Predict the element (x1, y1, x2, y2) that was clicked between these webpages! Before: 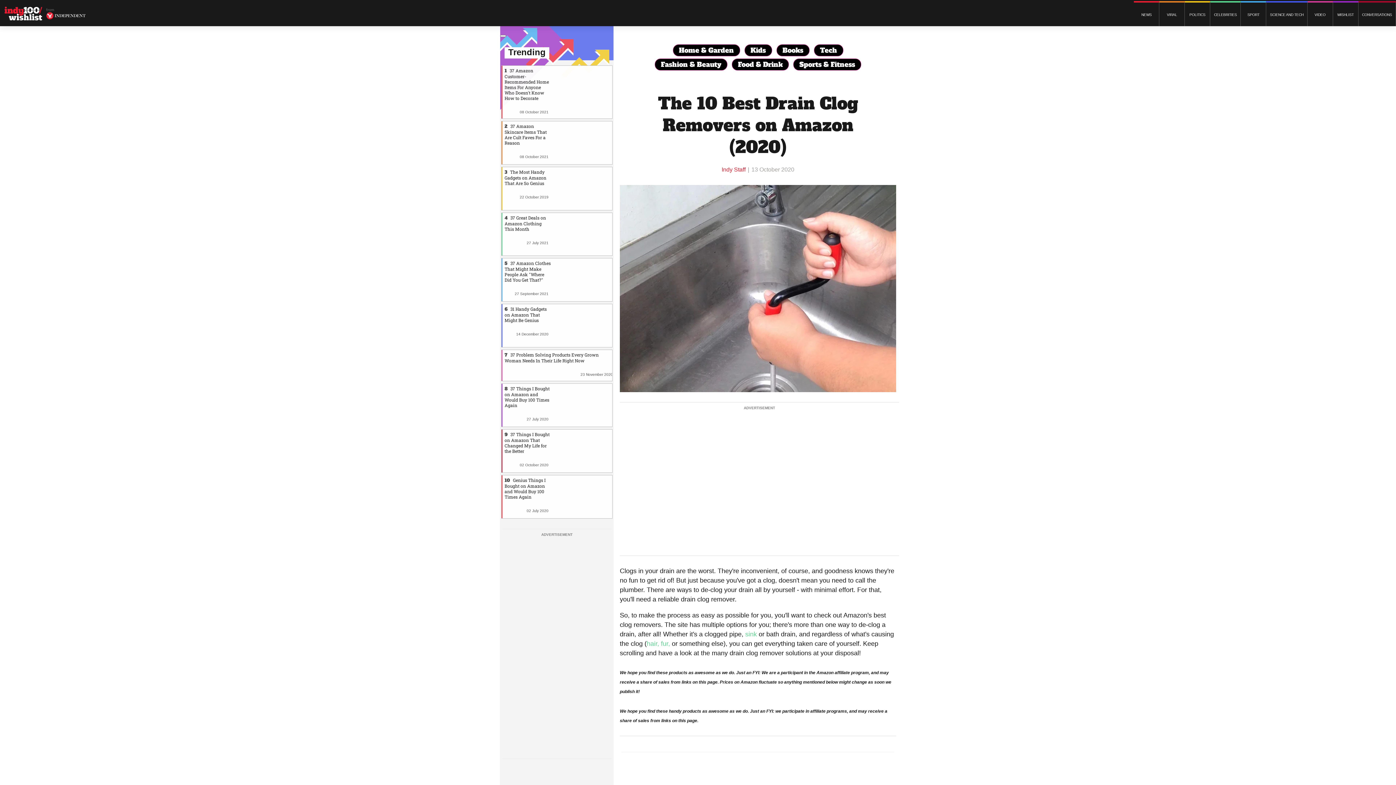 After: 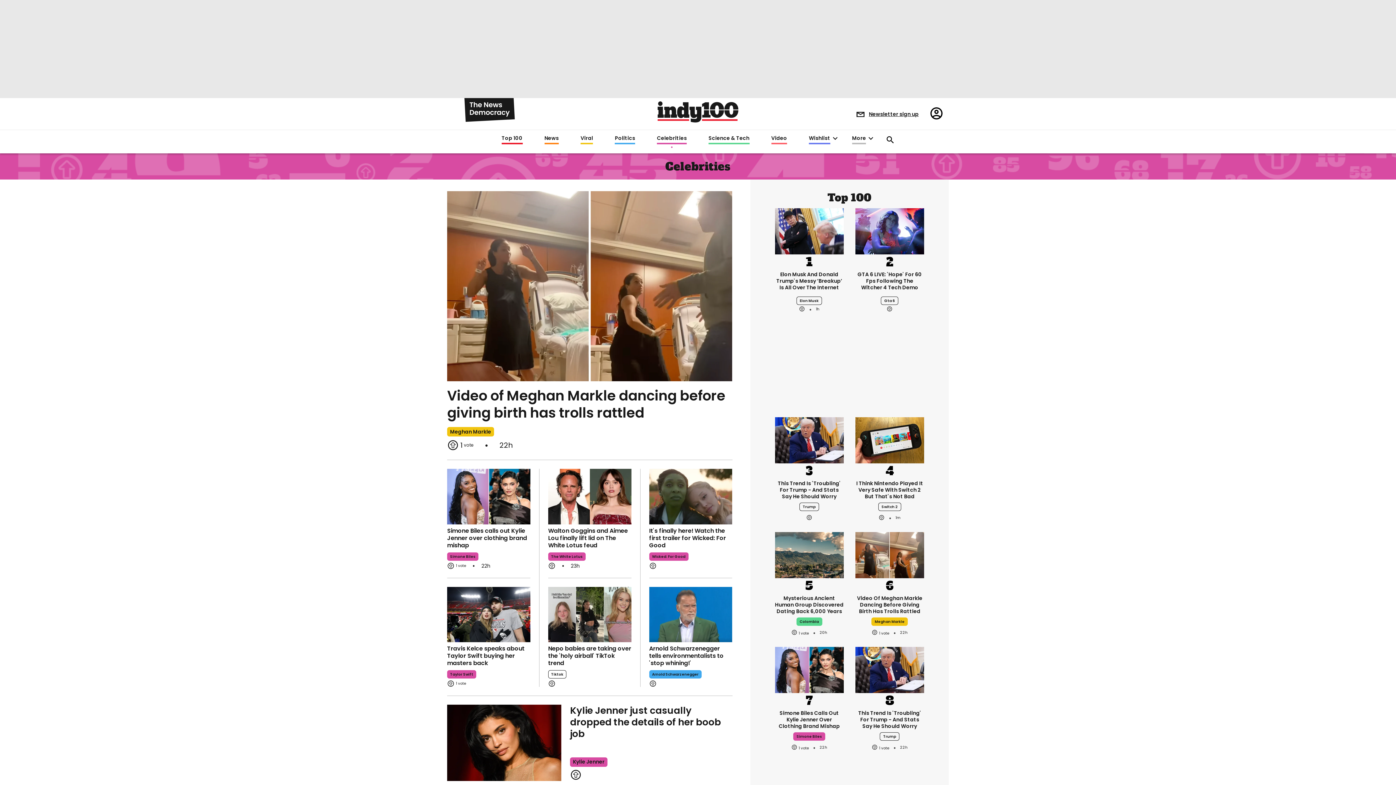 Action: bbox: (1210, 2, 1240, 27) label: CELEBRITIES